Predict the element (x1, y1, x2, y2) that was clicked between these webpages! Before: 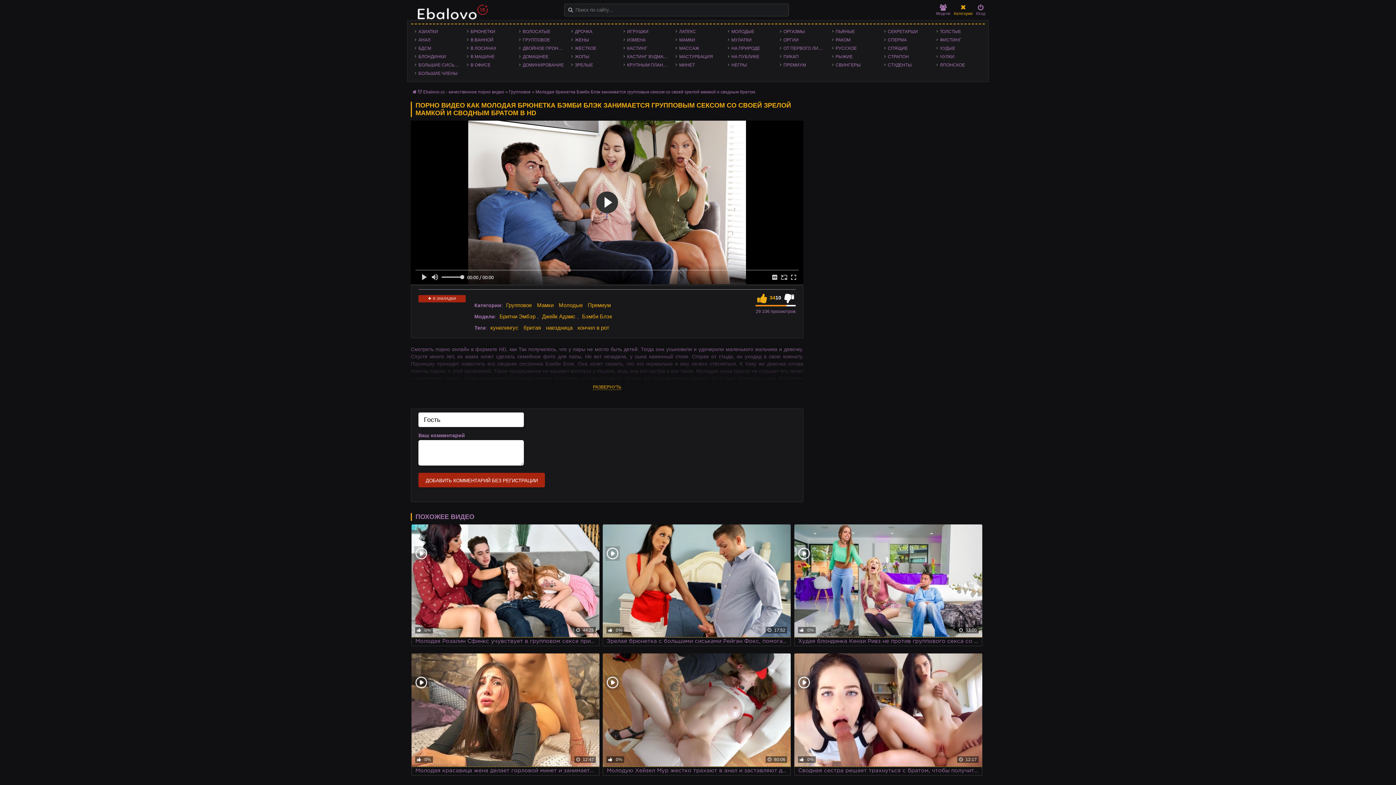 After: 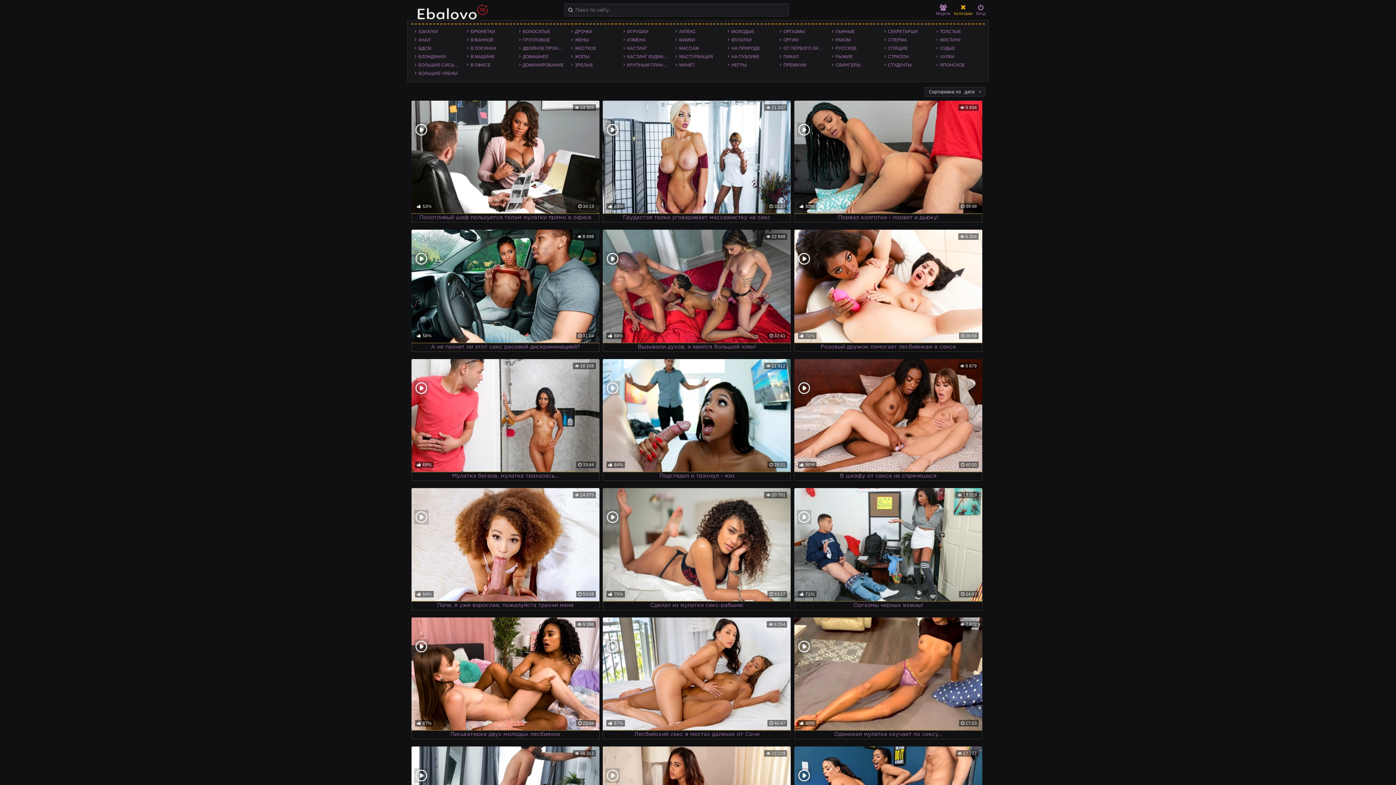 Action: label: МУЛАТКИ bbox: (727, 36, 776, 43)